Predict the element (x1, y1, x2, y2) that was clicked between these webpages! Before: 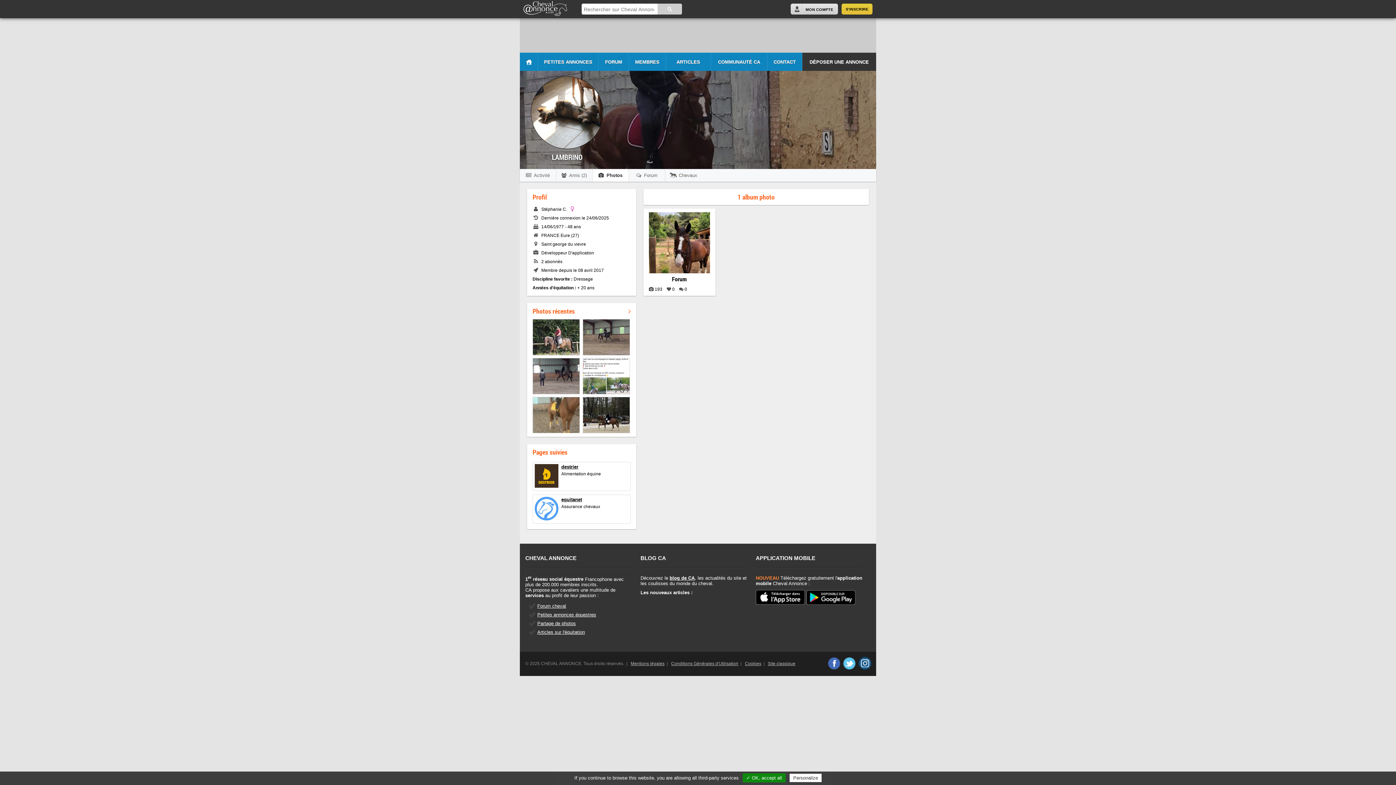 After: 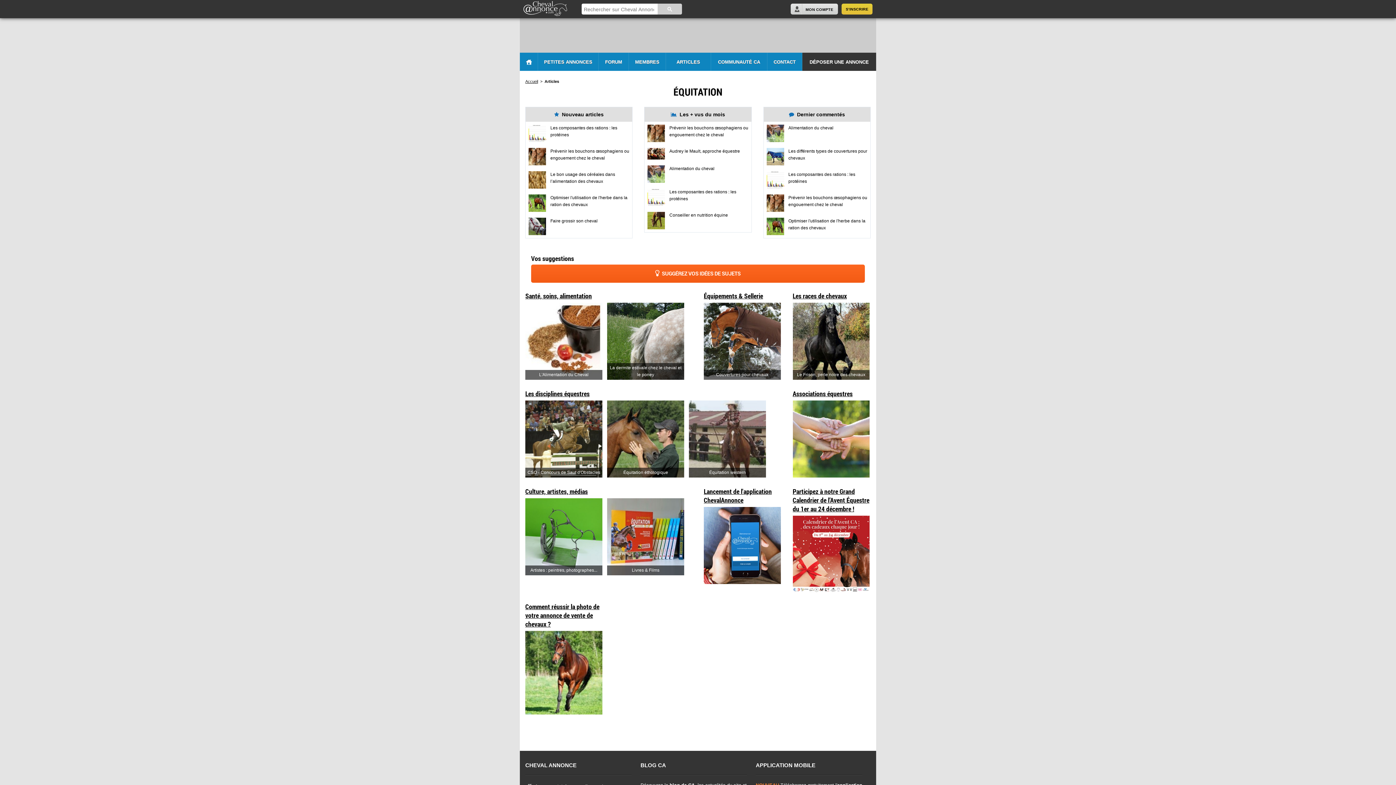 Action: label: ARTICLES bbox: (668, 55, 708, 71)